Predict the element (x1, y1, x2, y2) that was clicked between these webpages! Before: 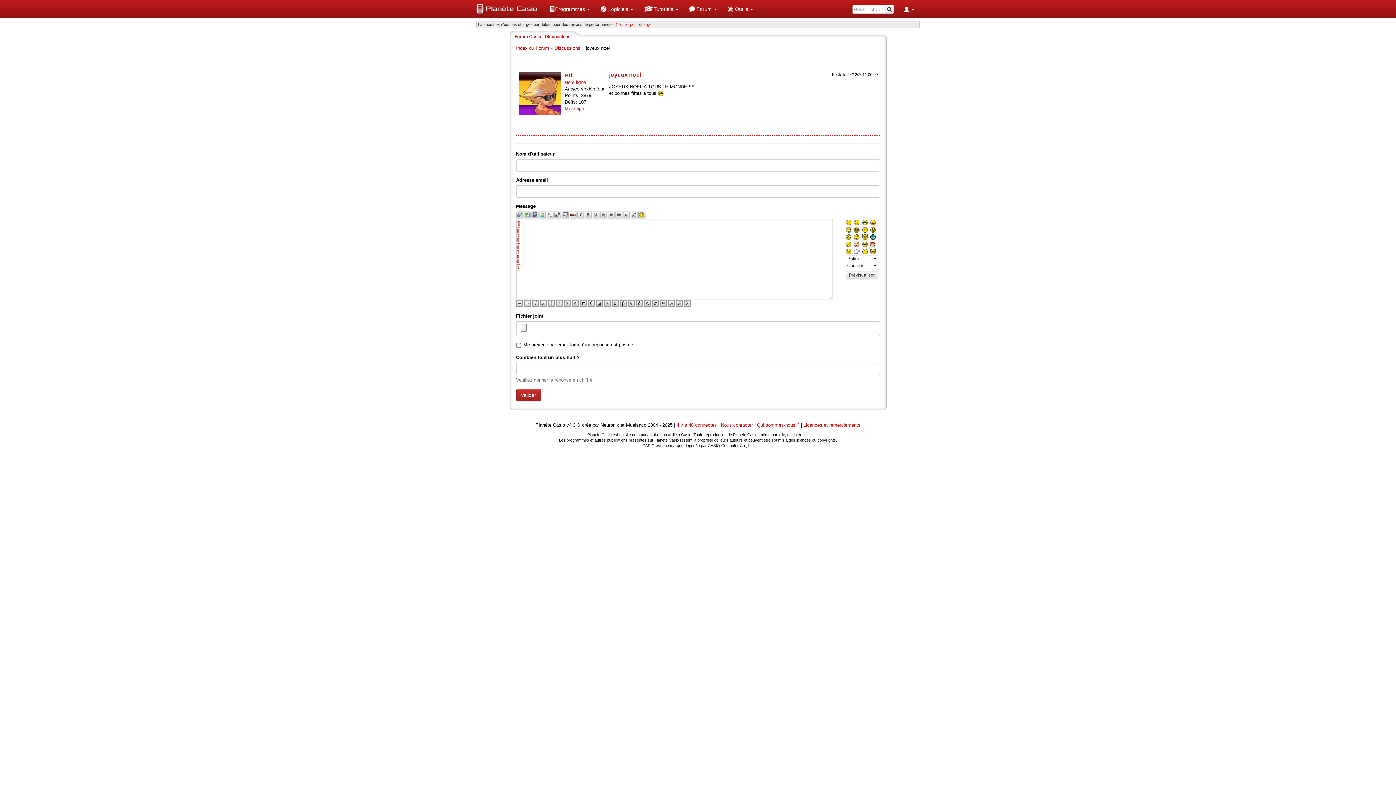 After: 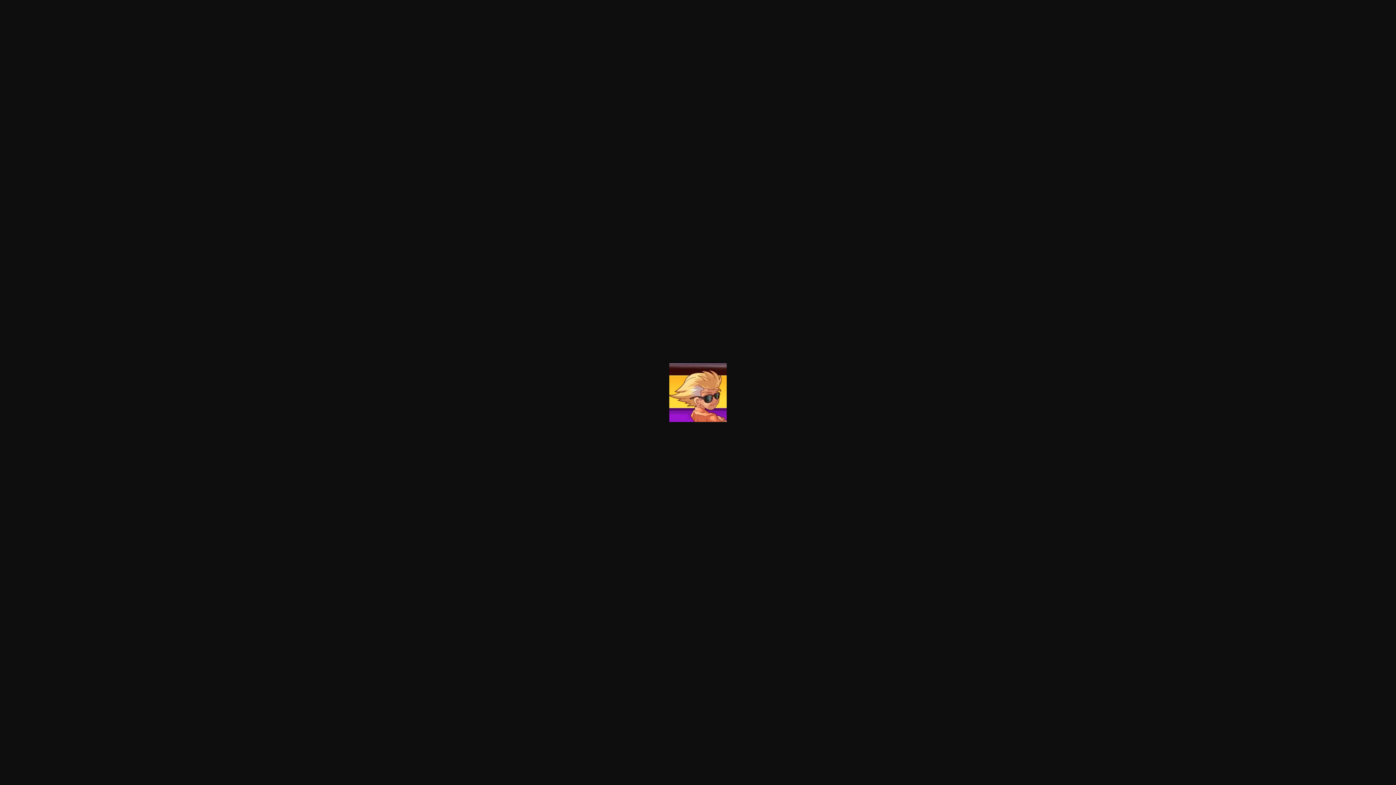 Action: bbox: (518, 90, 561, 95)